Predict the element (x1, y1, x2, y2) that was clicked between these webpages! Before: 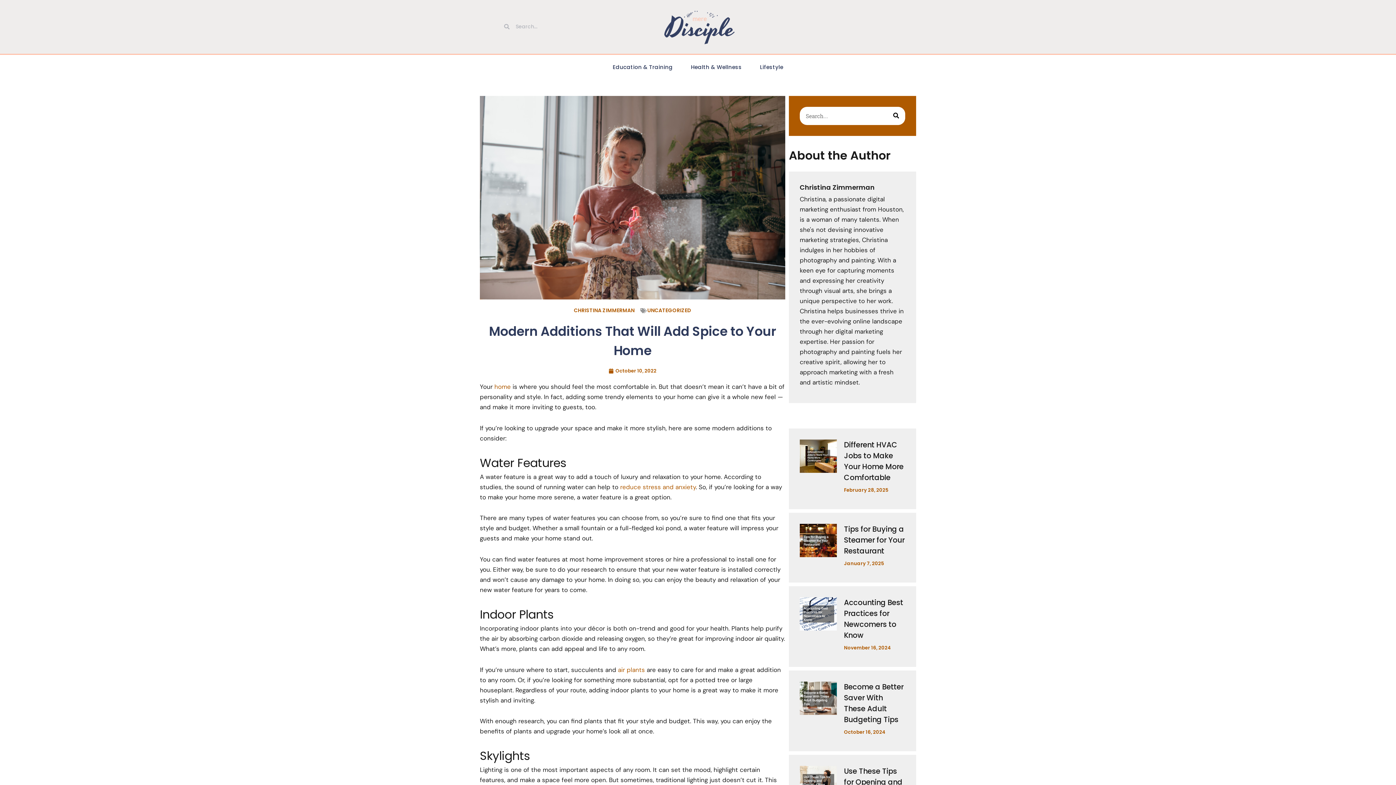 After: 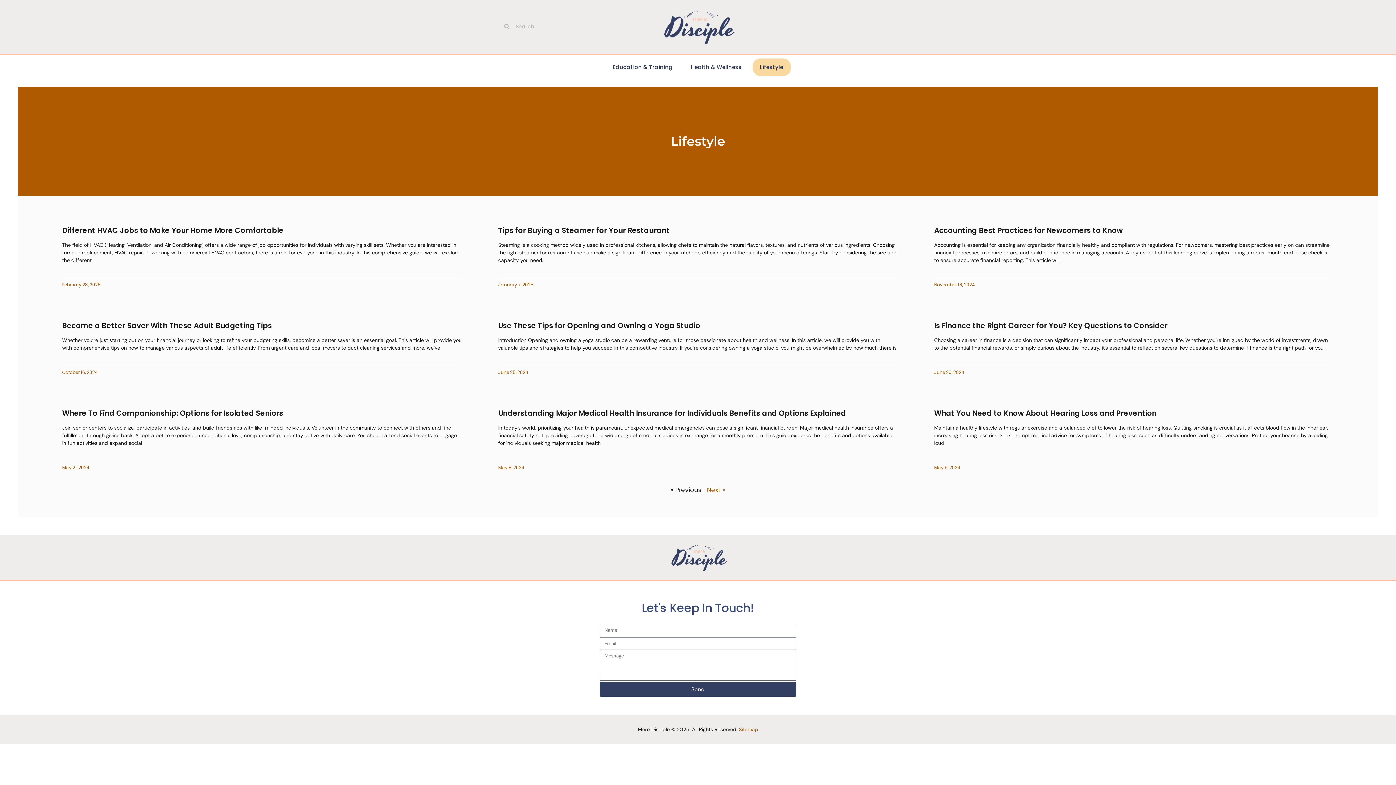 Action: label: Lifestyle bbox: (752, 58, 790, 75)